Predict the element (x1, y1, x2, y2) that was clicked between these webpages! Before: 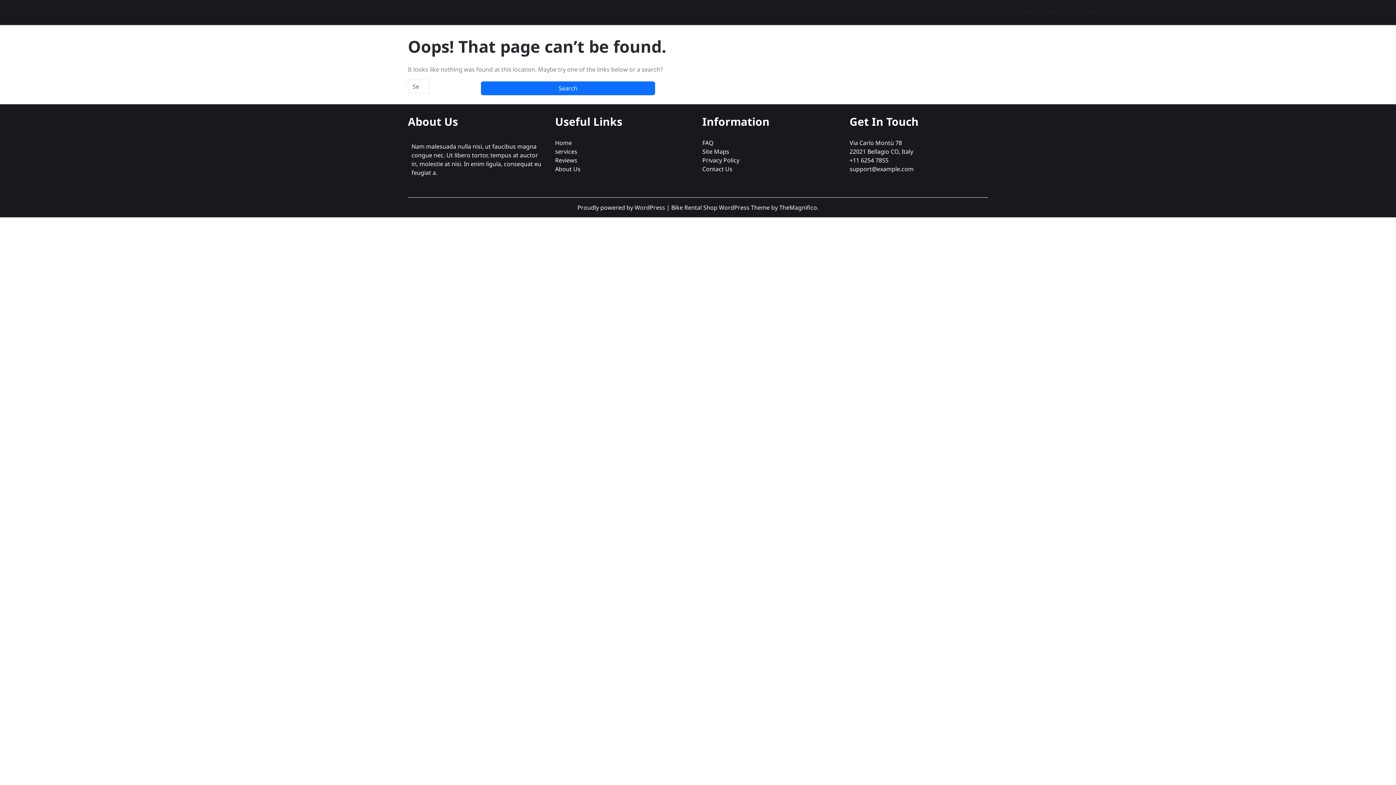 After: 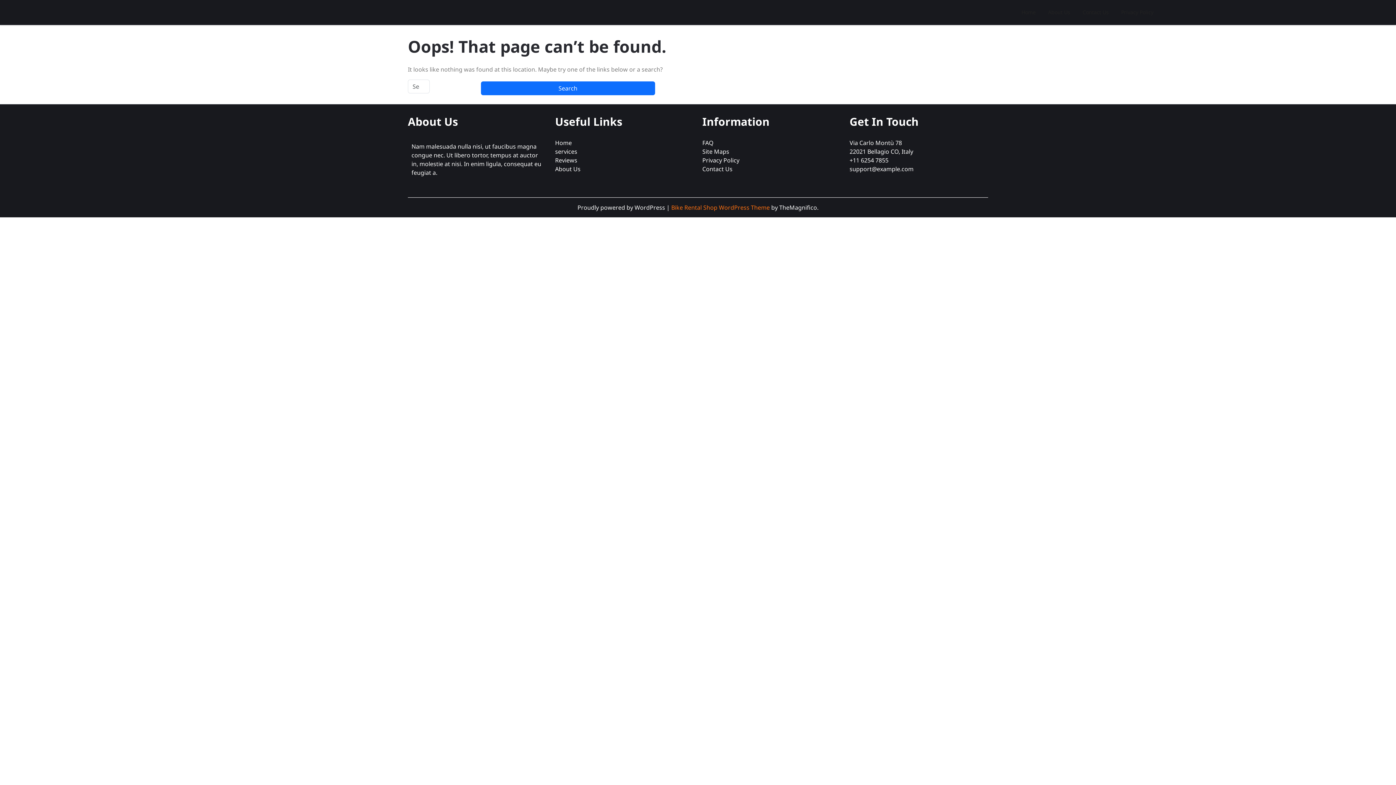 Action: label: Bike Rental Shop WordPress Theme  bbox: (671, 203, 771, 211)